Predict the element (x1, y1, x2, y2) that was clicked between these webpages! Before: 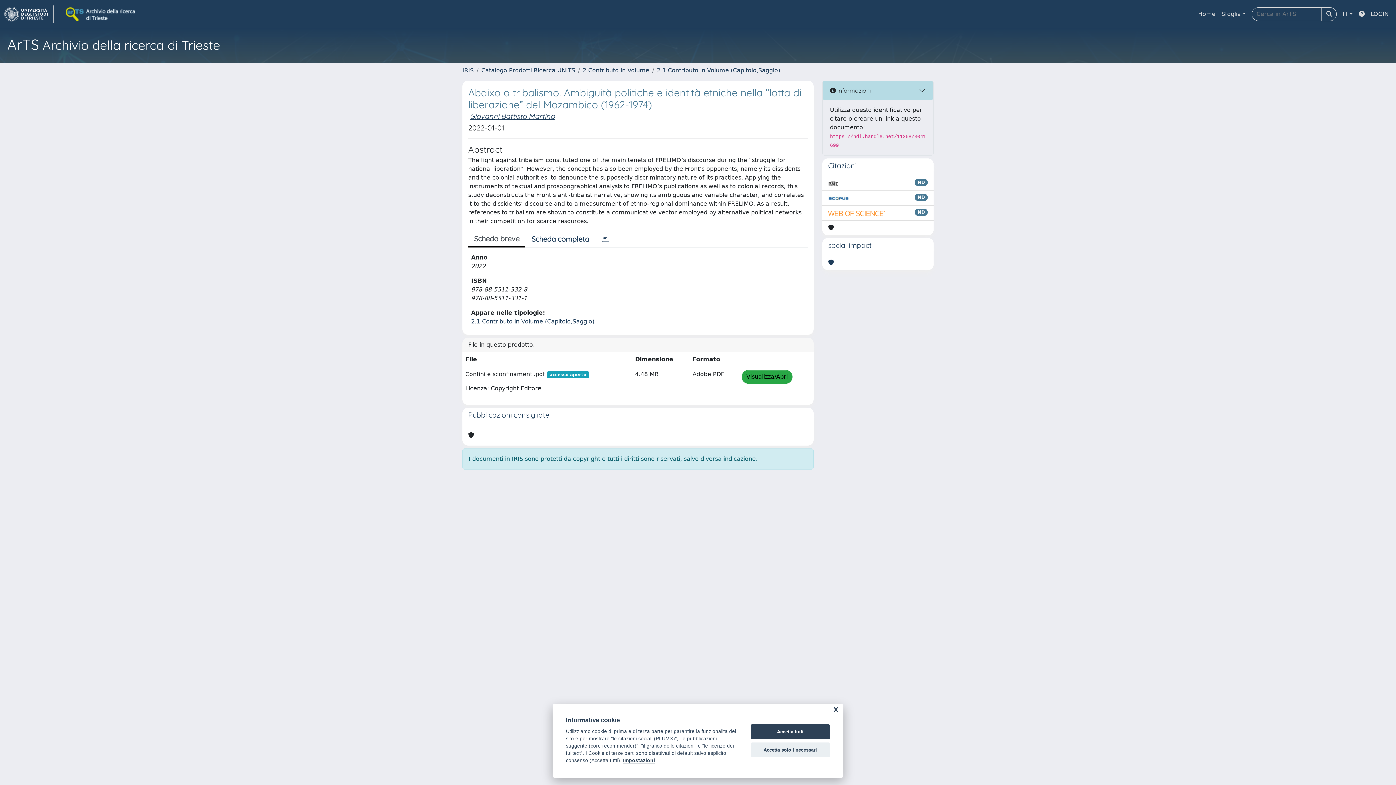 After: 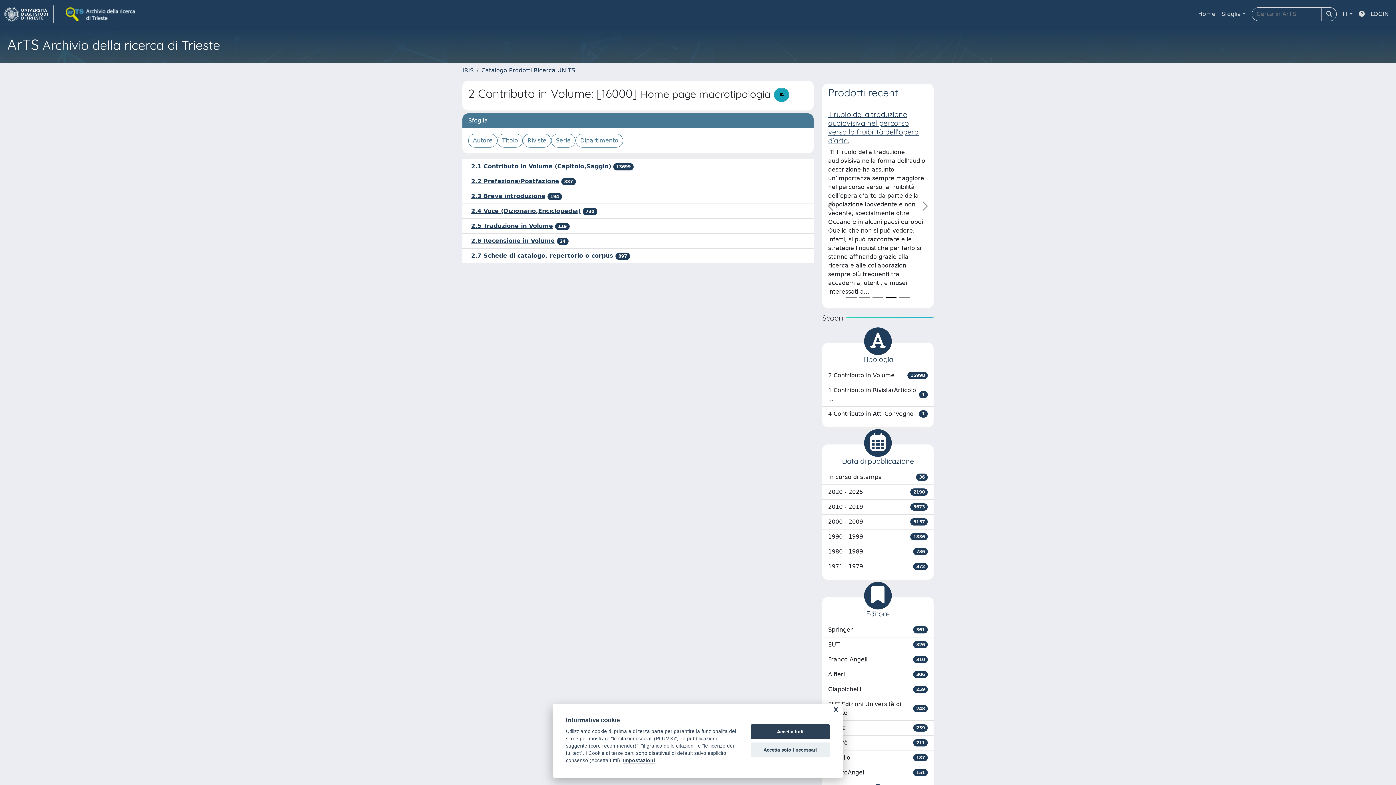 Action: label: 2 Contributo in Volume bbox: (582, 66, 649, 73)